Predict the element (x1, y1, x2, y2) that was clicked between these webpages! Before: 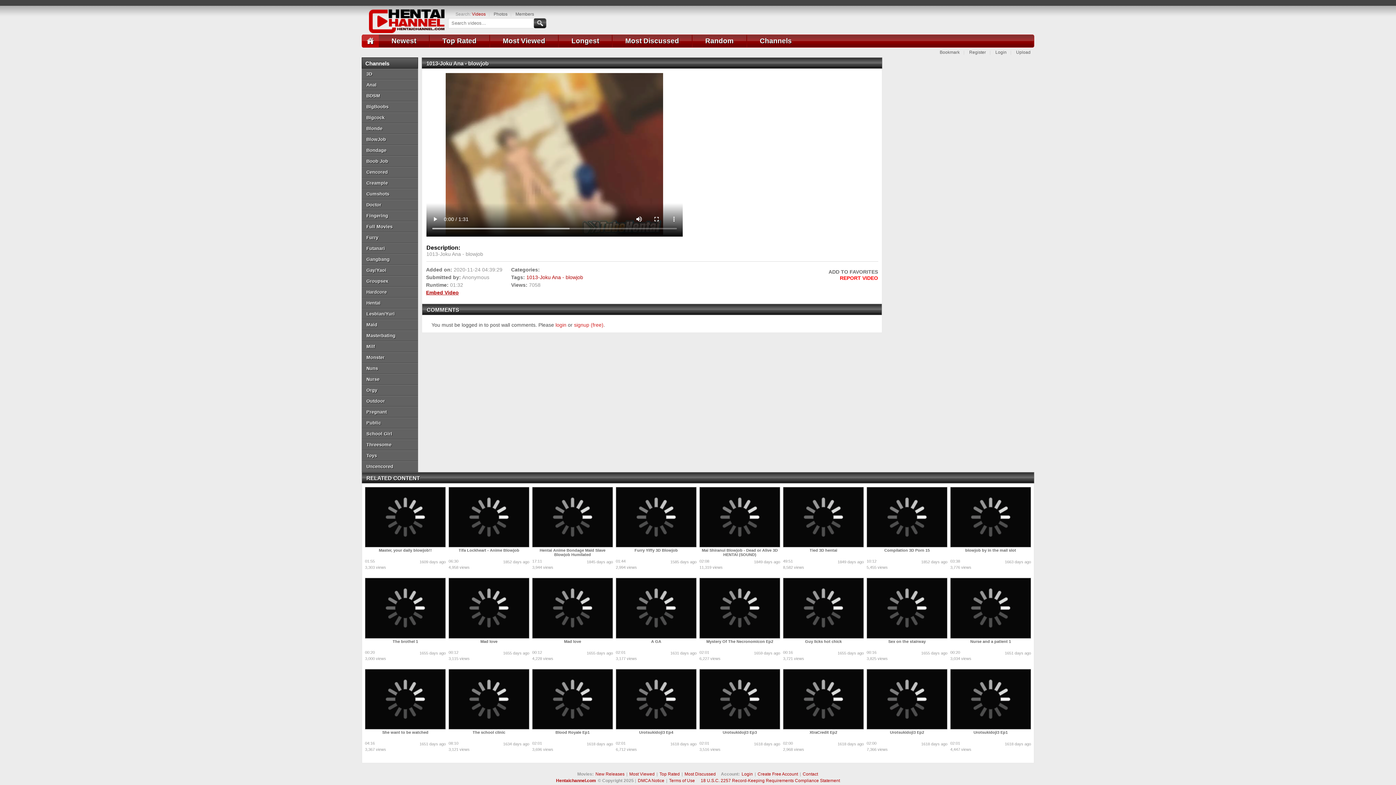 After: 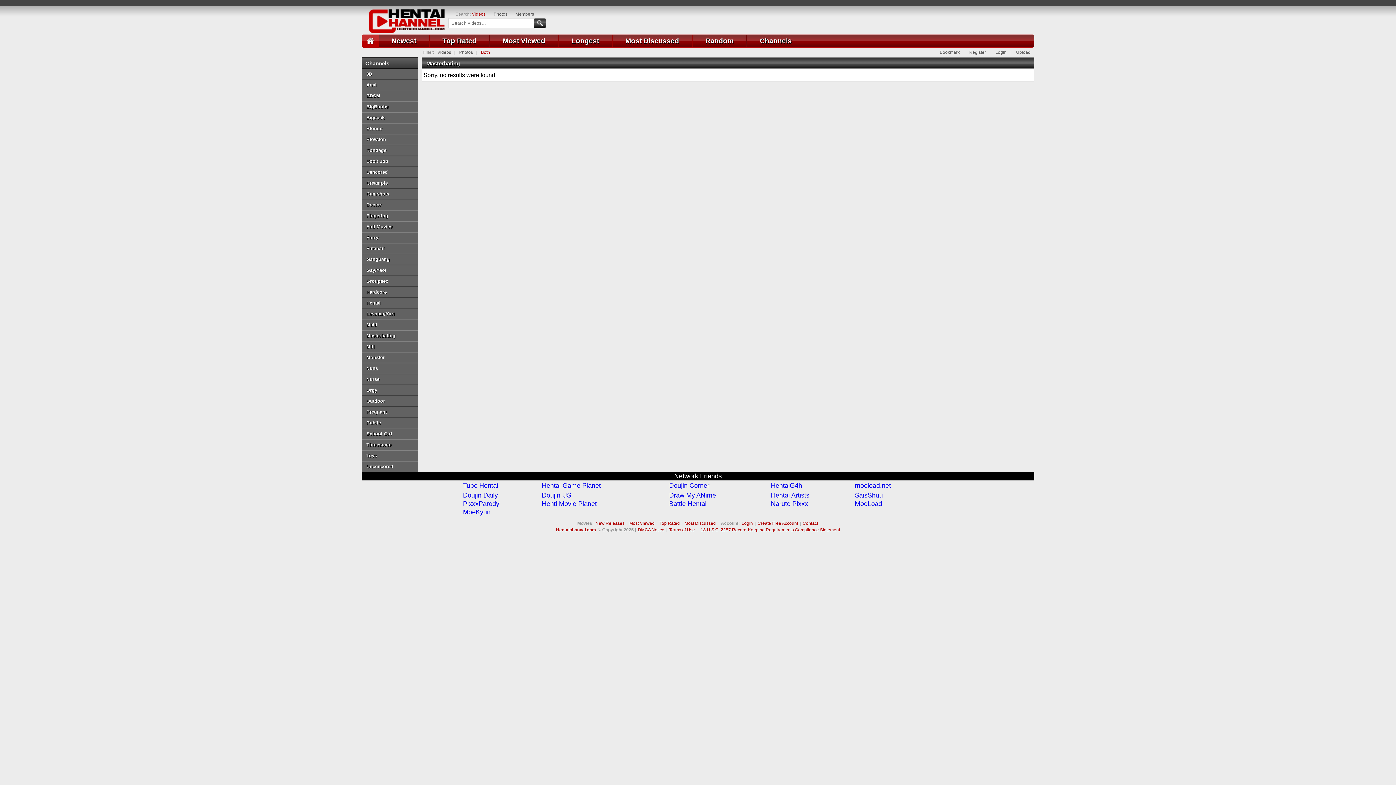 Action: bbox: (361, 330, 418, 341) label: Masterbating